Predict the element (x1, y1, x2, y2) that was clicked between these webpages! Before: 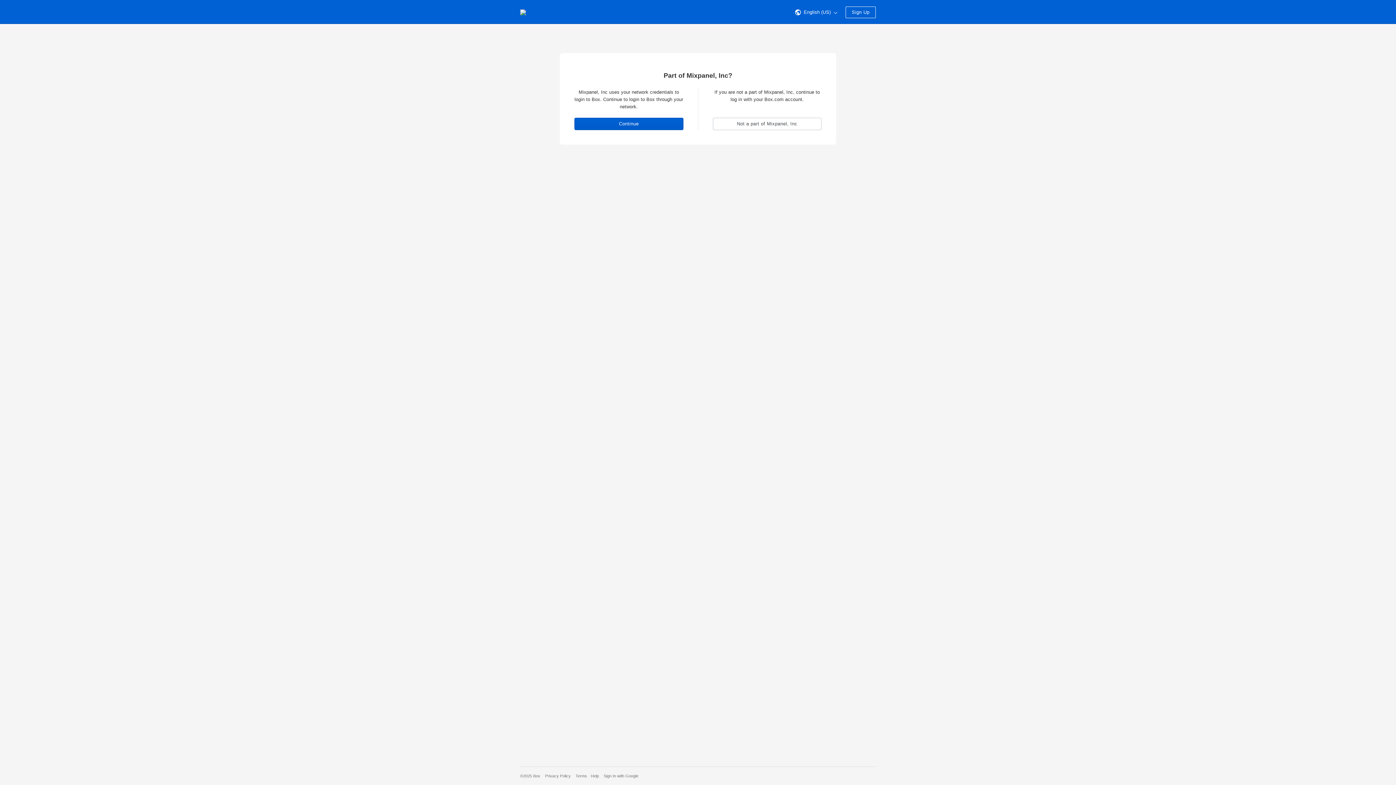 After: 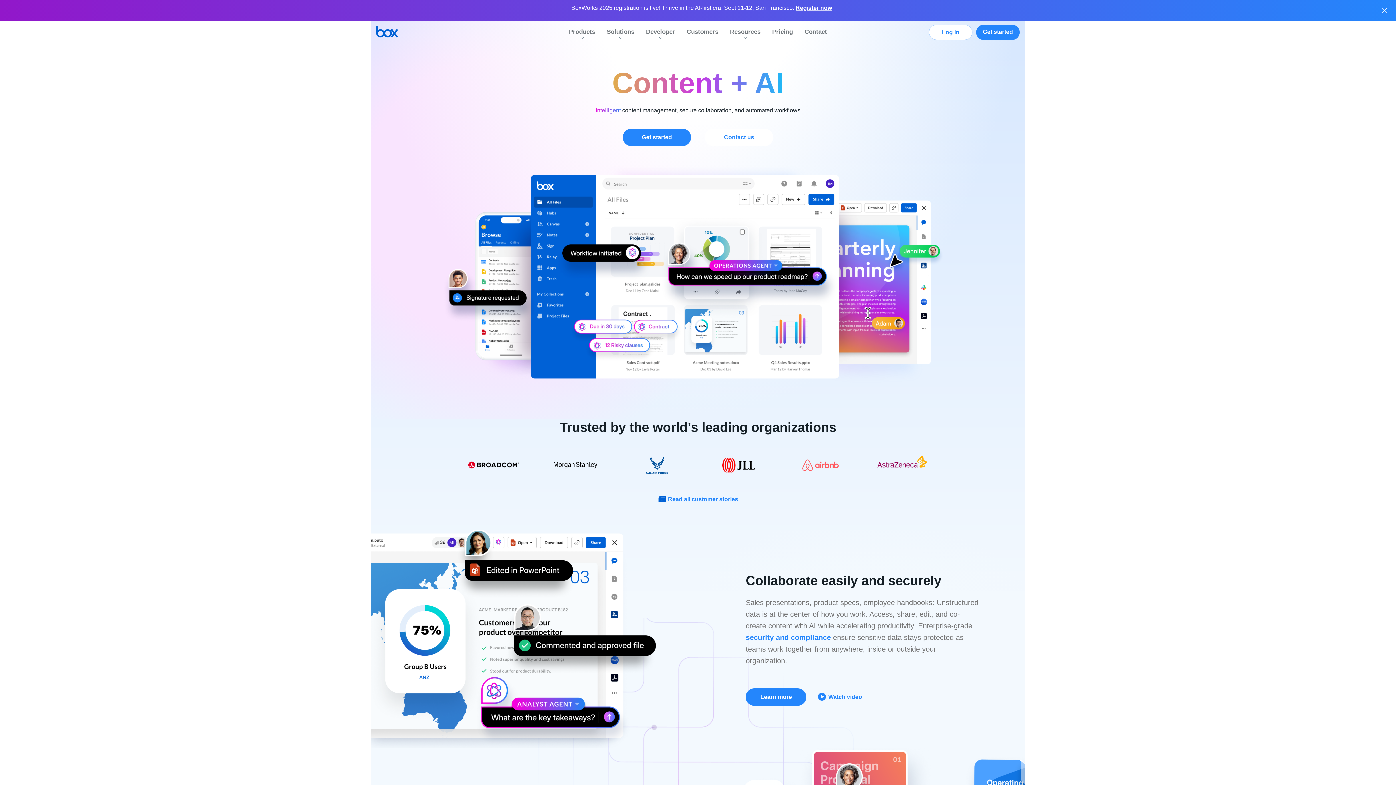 Action: label: Visit the Box homepage bbox: (520, 0, 526, 24)